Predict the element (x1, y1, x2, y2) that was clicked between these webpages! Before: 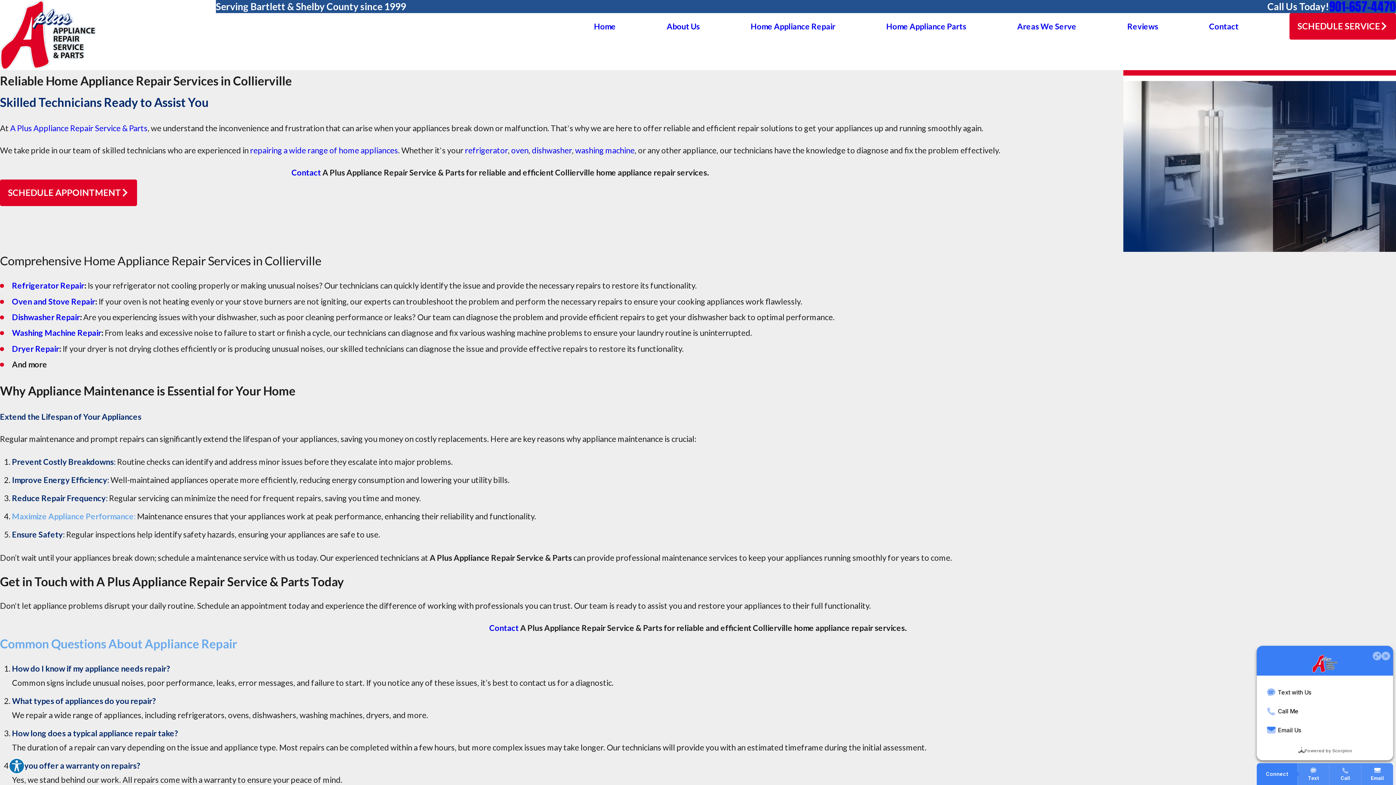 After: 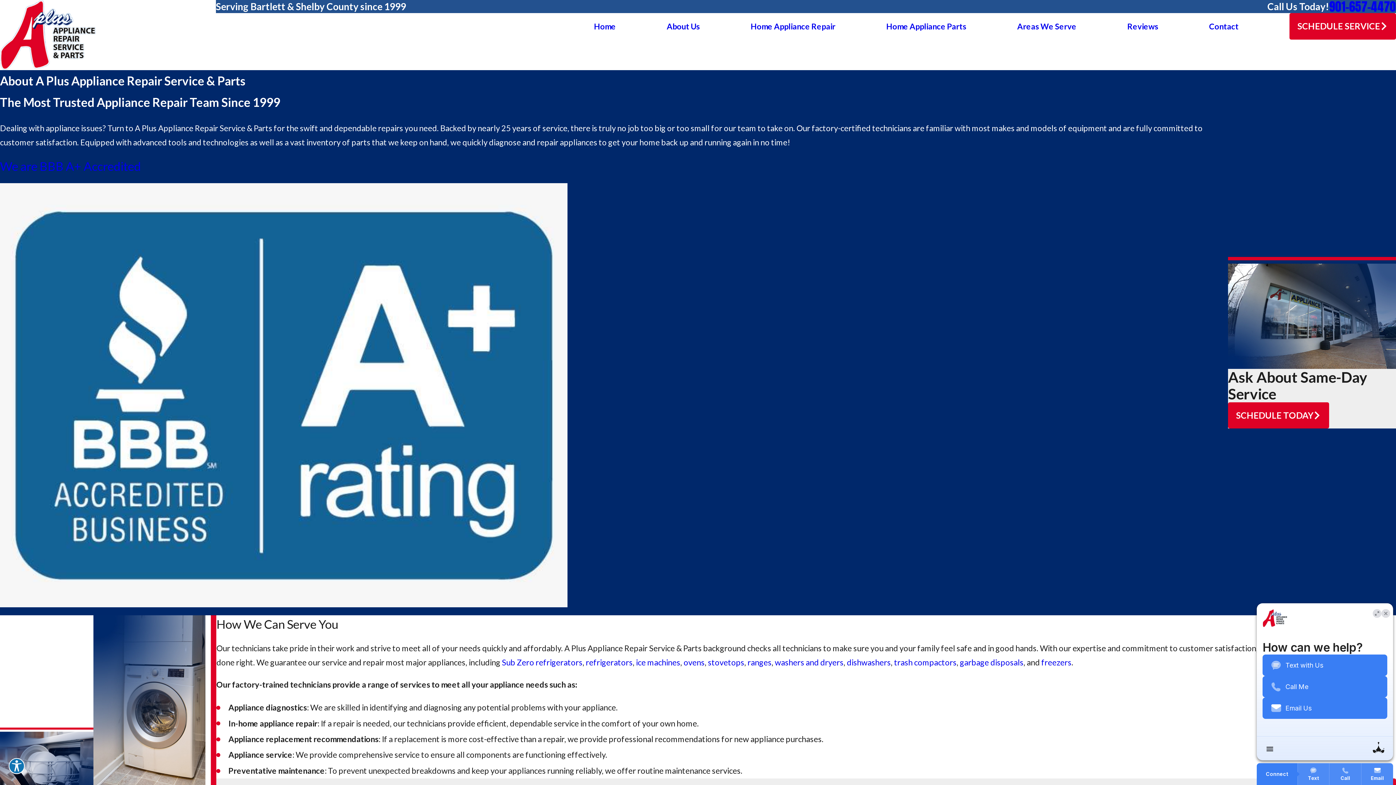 Action: bbox: (666, 19, 700, 33) label: About Us